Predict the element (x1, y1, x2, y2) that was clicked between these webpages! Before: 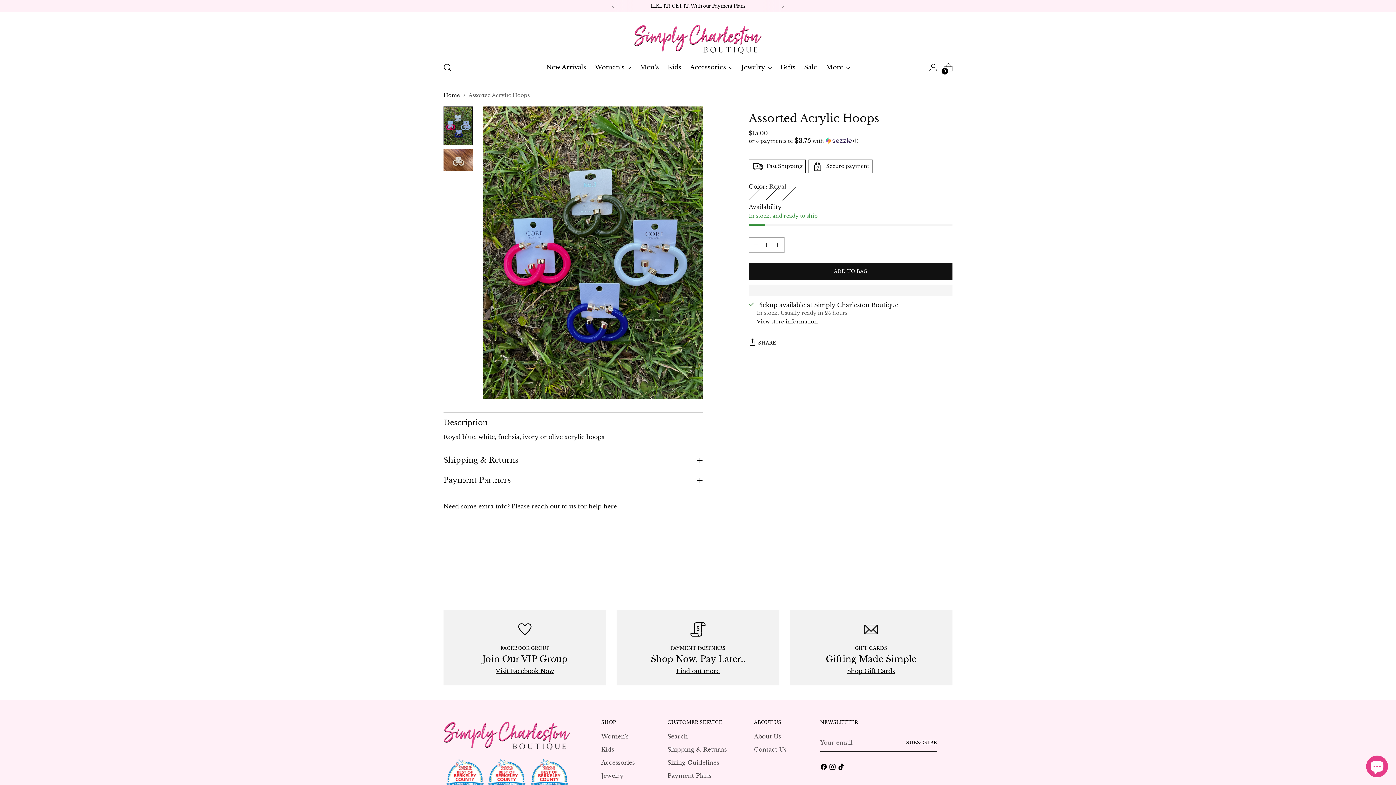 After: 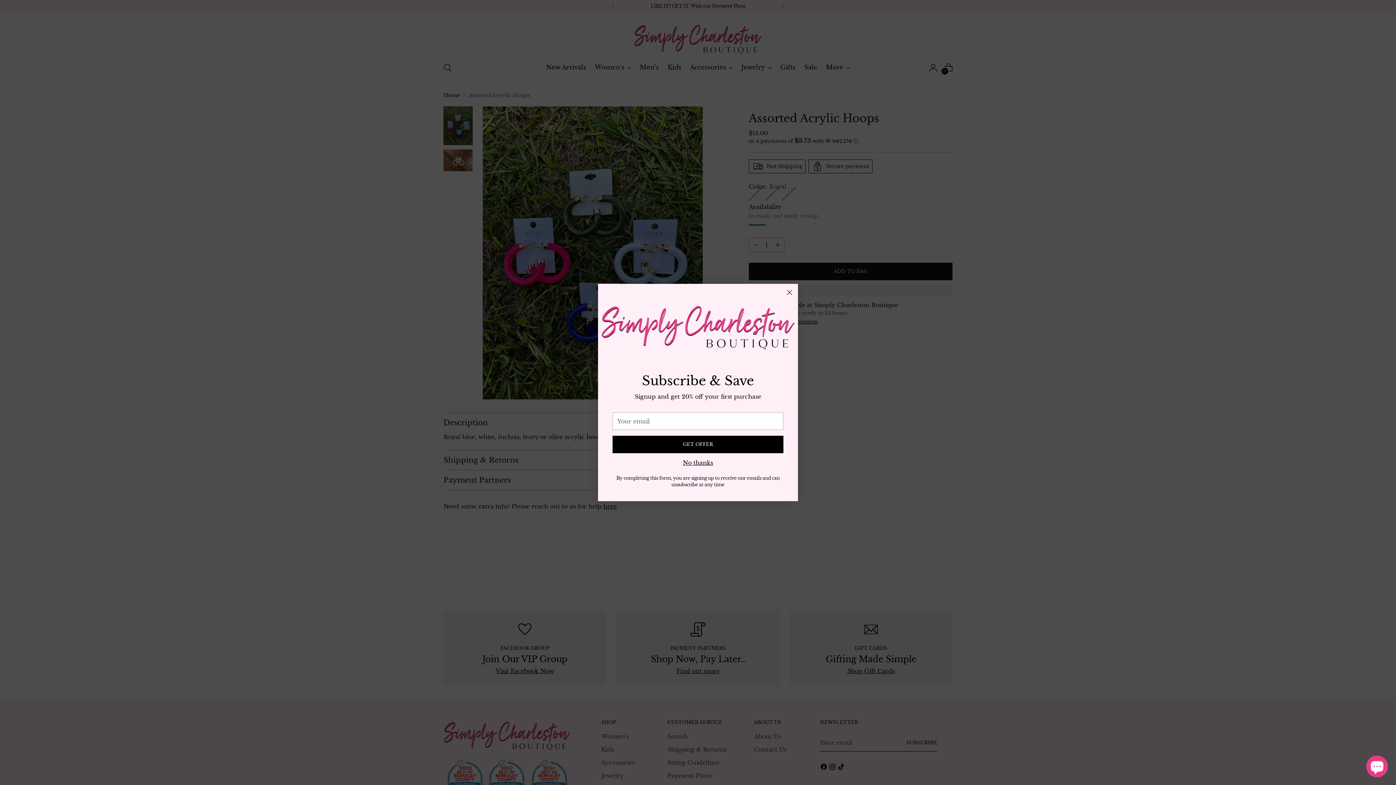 Action: label: Change image to image 1 bbox: (443, 106, 472, 145)